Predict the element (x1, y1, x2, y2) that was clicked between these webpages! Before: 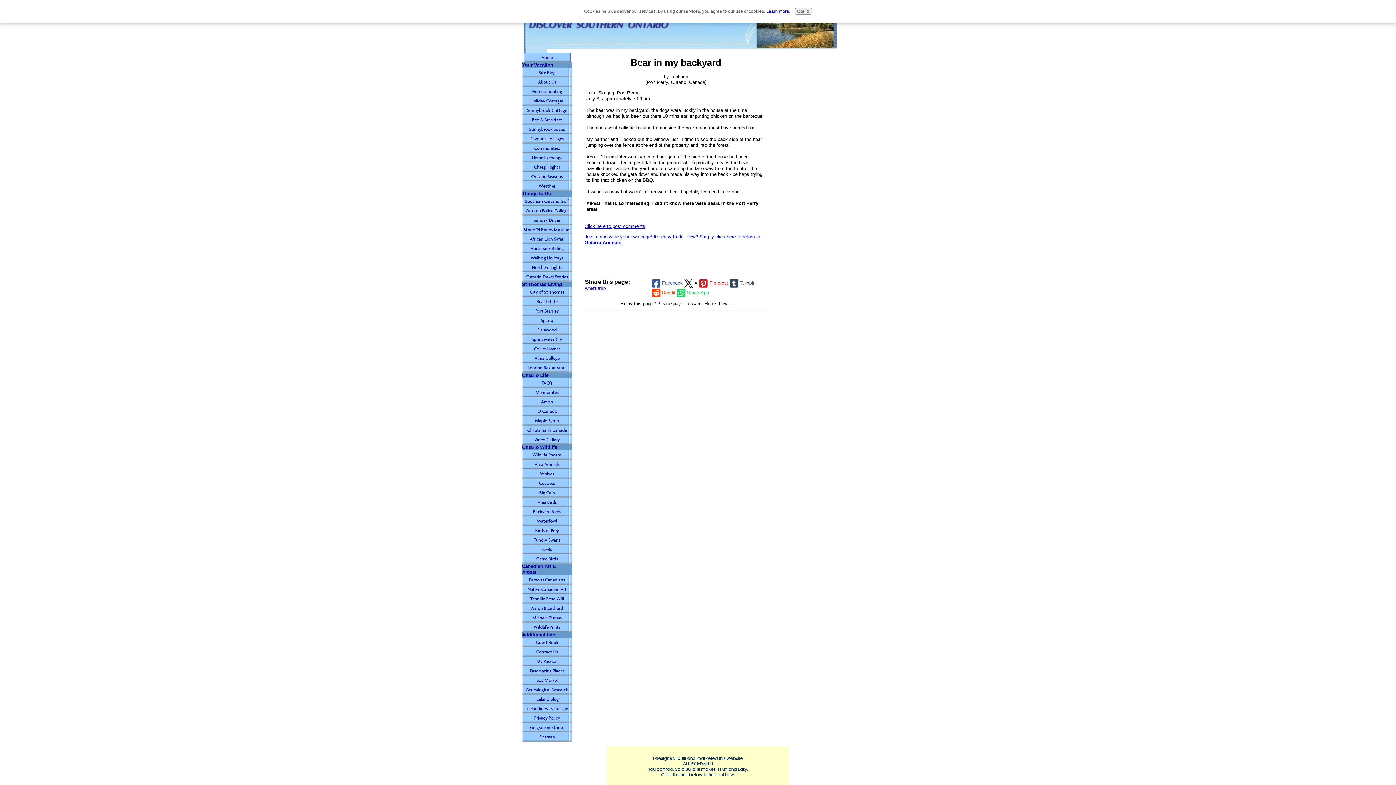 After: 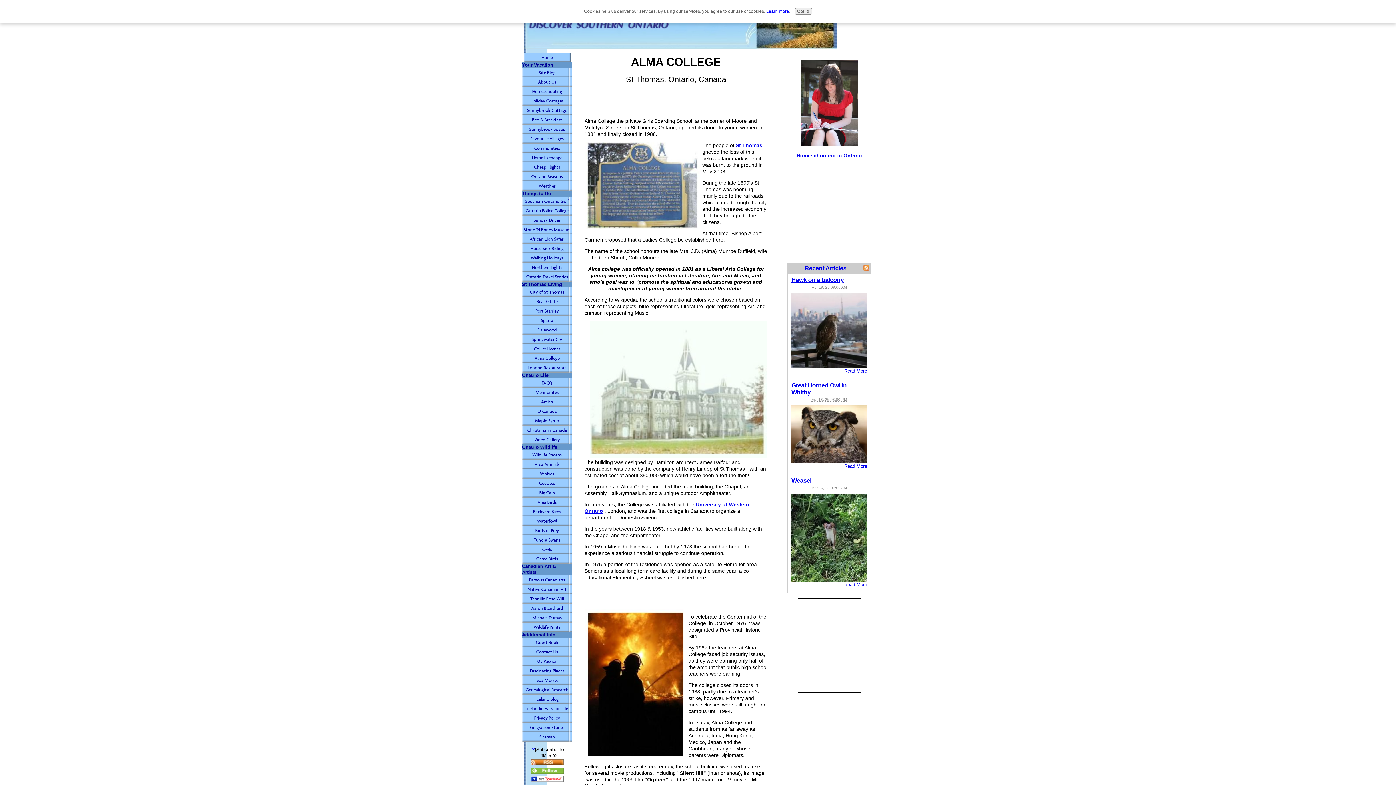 Action: bbox: (522, 353, 572, 363) label: Alma College